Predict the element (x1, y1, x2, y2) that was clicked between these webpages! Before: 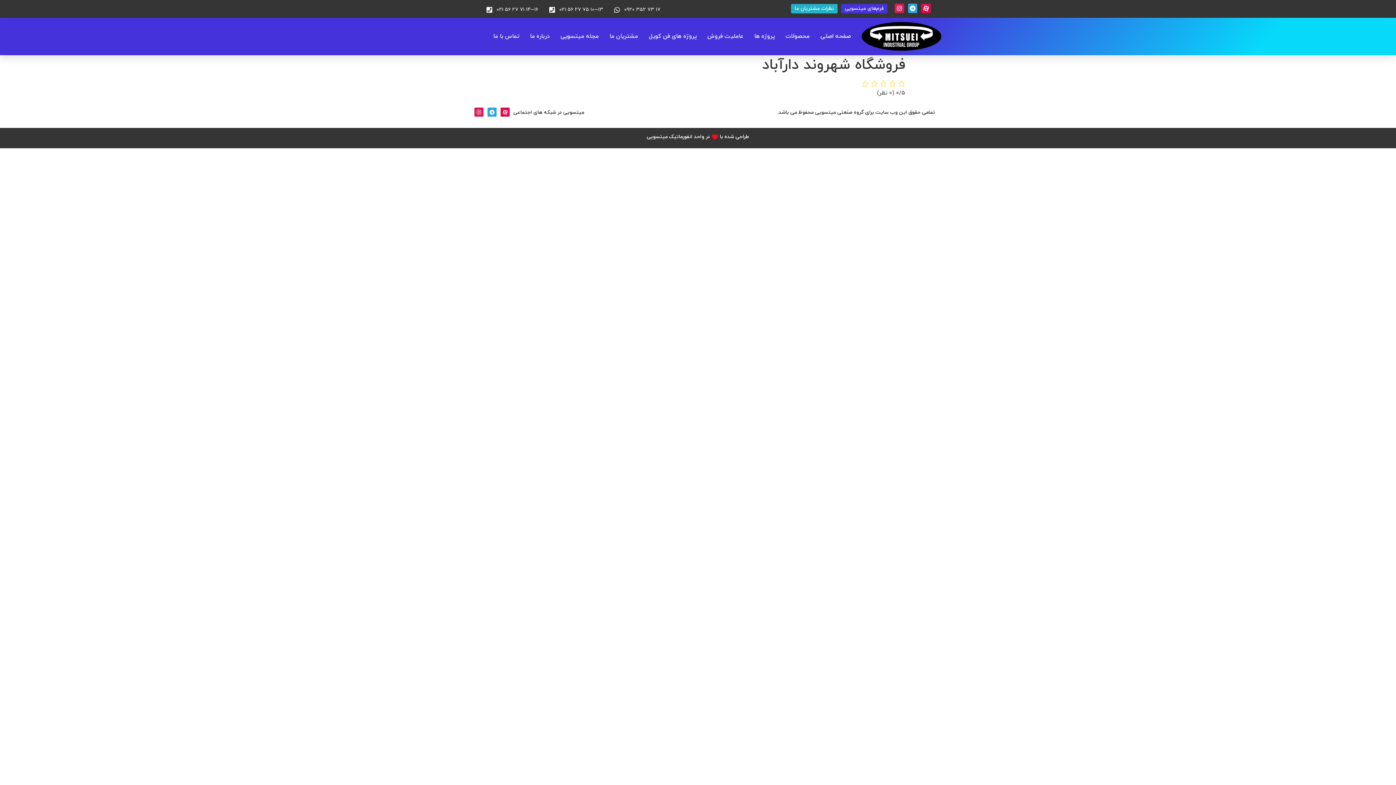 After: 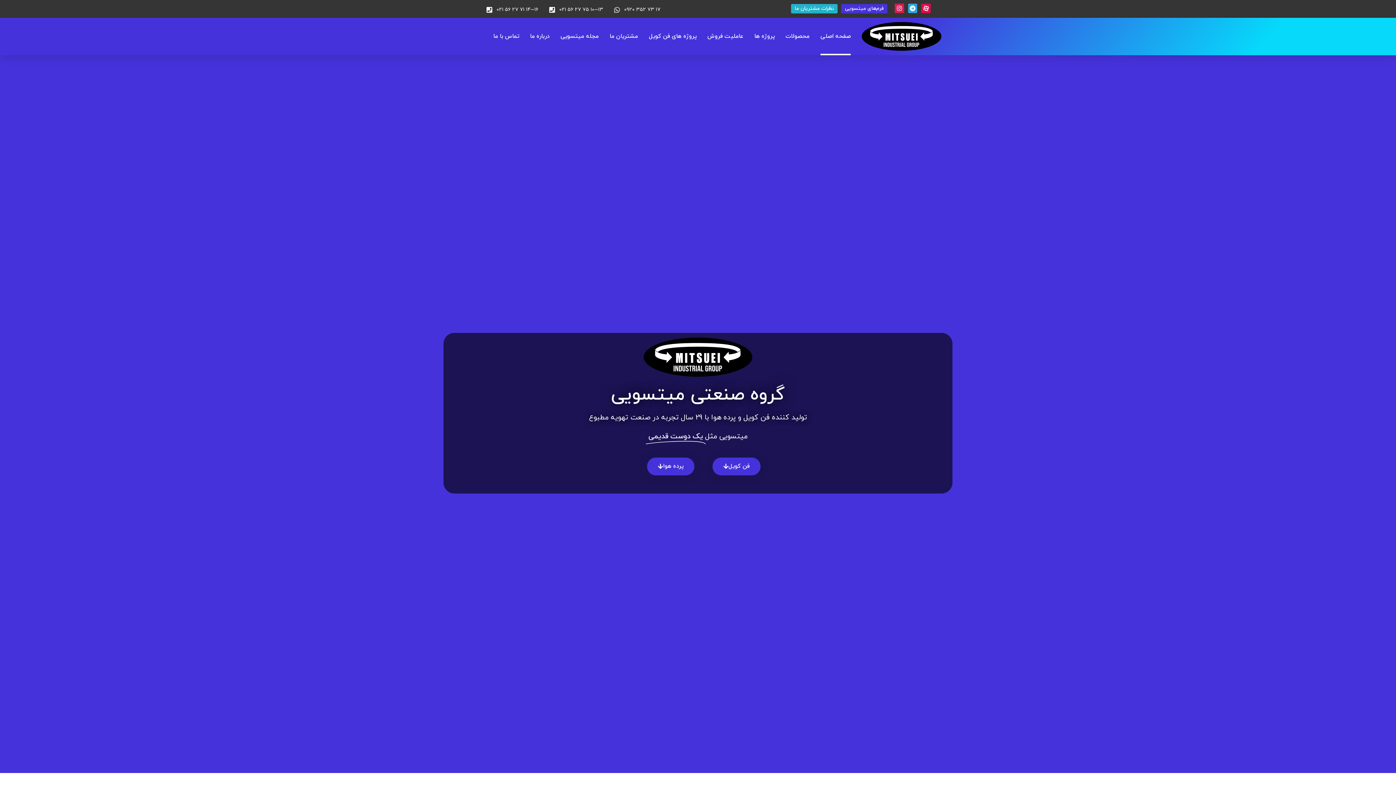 Action: bbox: (861, 21, 941, 50)